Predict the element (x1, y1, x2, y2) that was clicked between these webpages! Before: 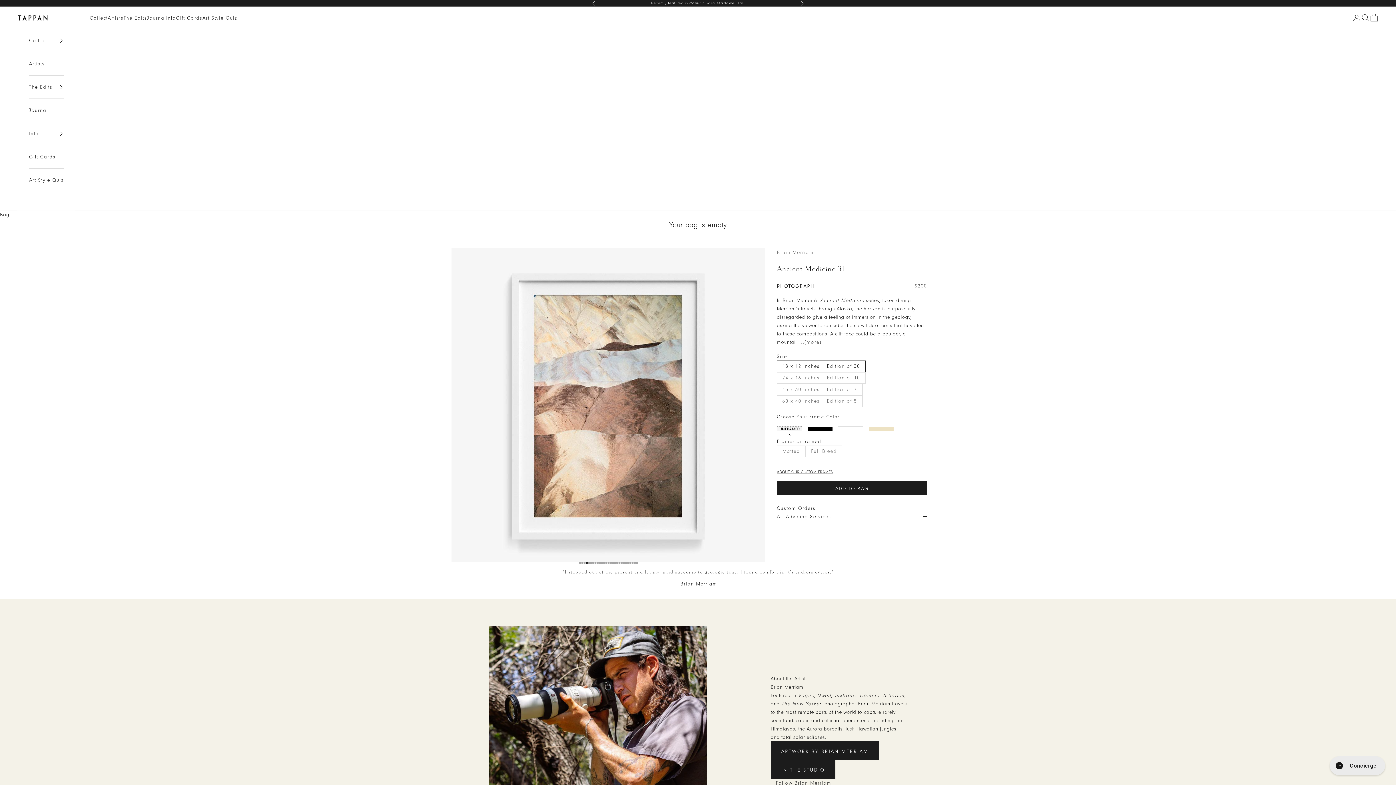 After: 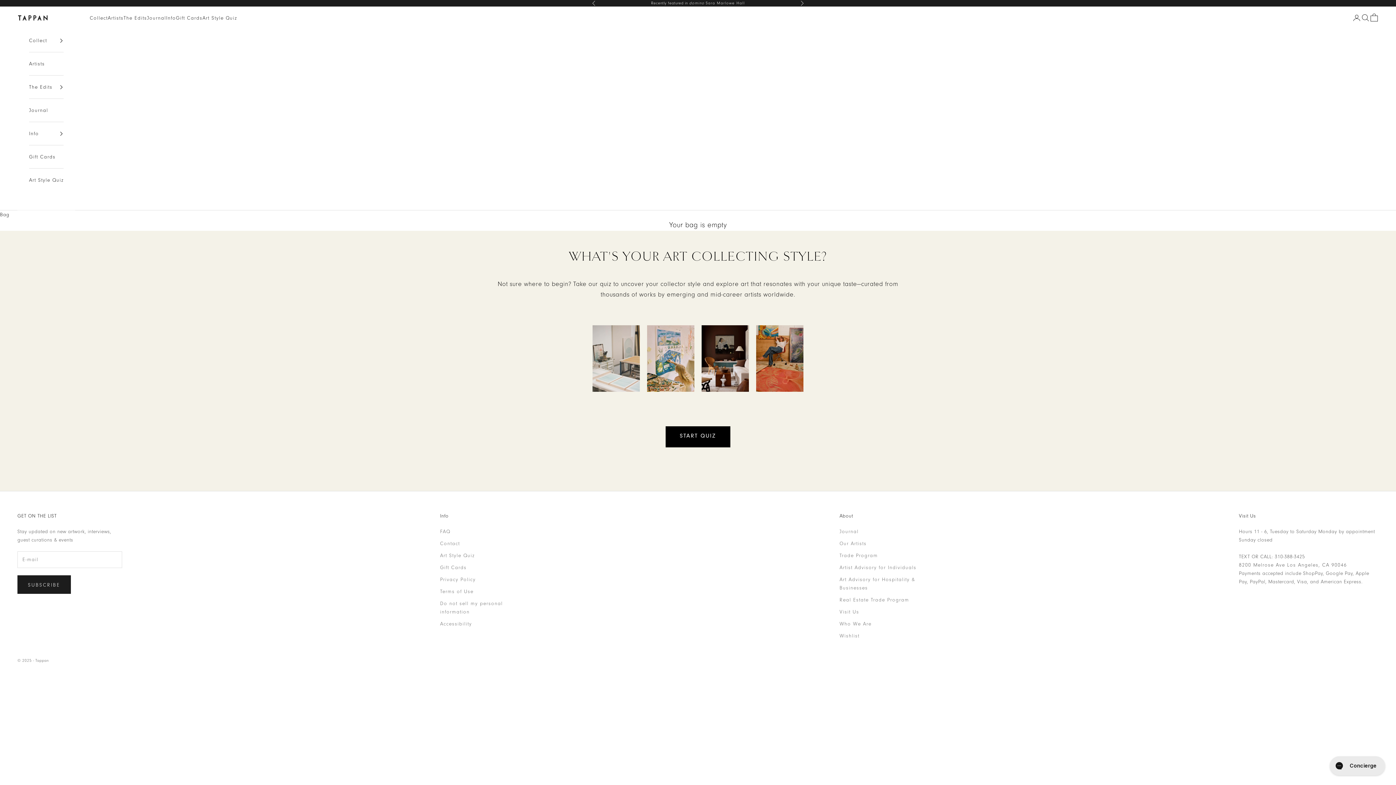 Action: bbox: (202, 13, 237, 22) label: Art Style Quiz